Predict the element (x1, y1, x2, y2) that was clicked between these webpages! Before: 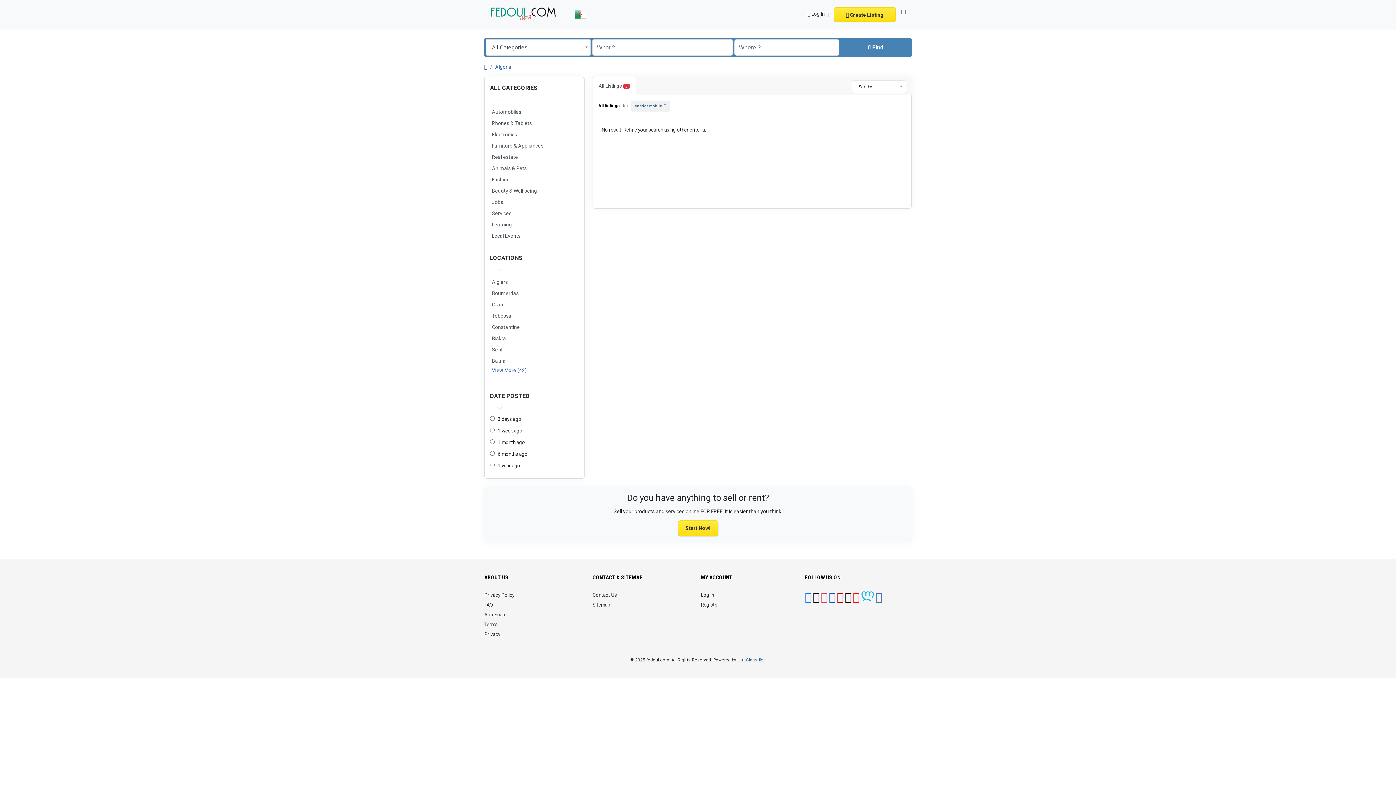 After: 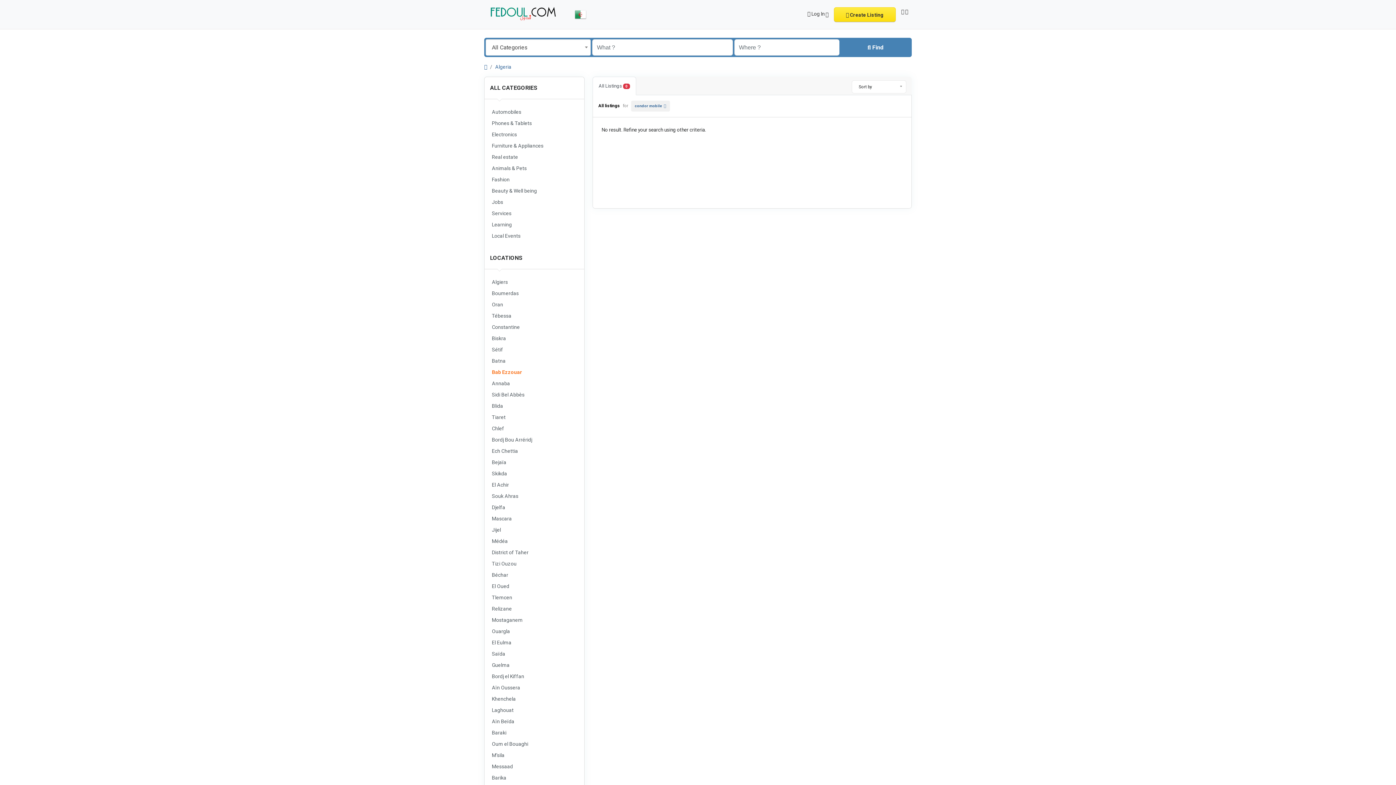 Action: bbox: (490, 367, 526, 373) label: View More (42)